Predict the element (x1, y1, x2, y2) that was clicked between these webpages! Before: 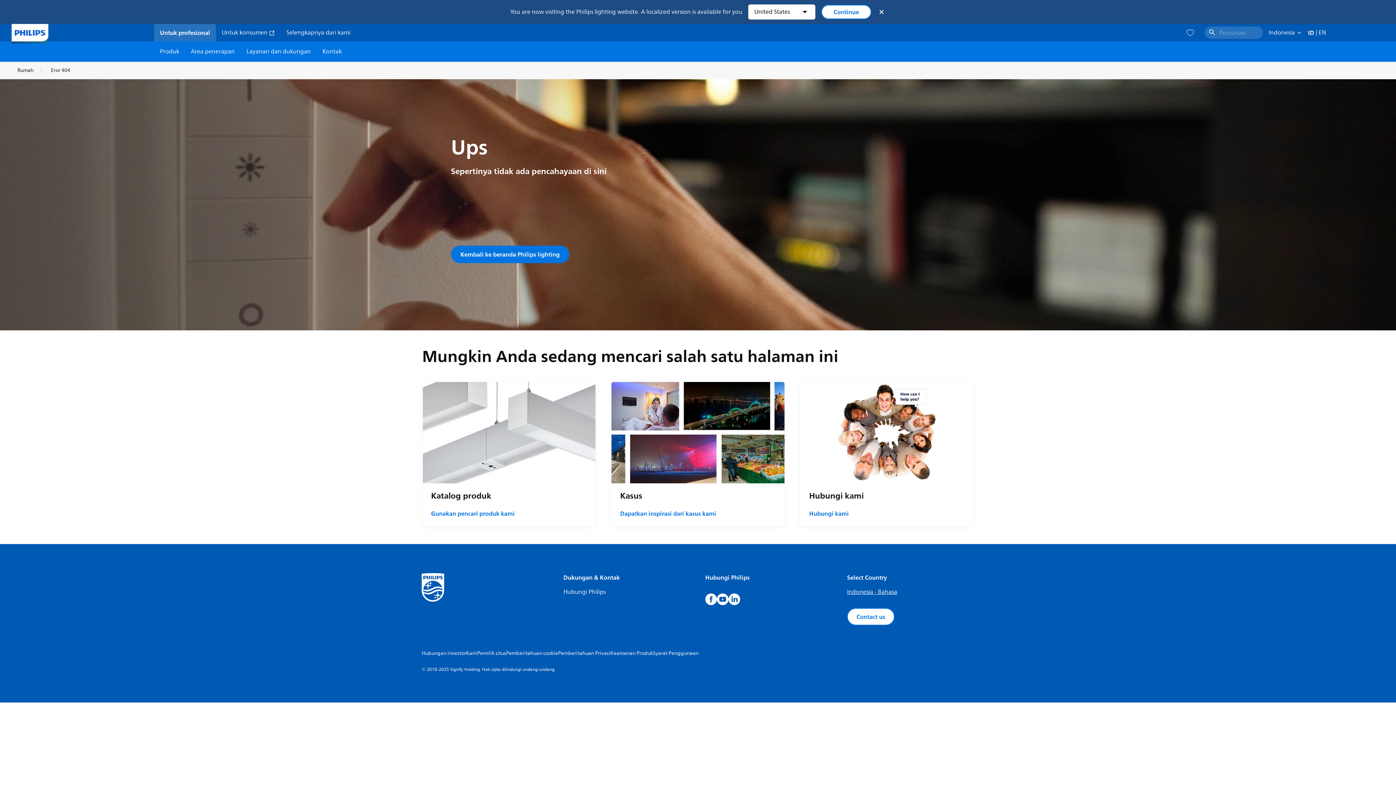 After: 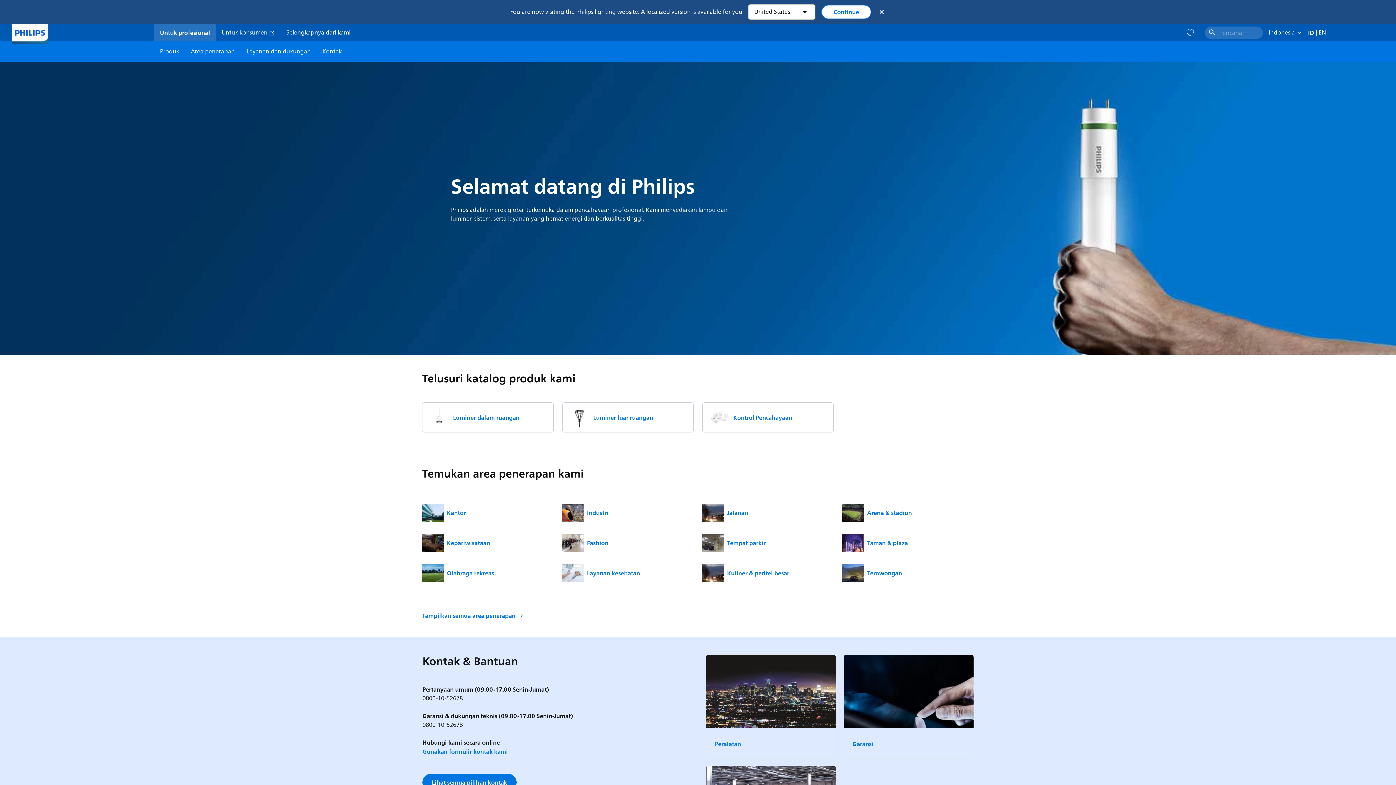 Action: bbox: (17, 66, 33, 74) label: Rumah